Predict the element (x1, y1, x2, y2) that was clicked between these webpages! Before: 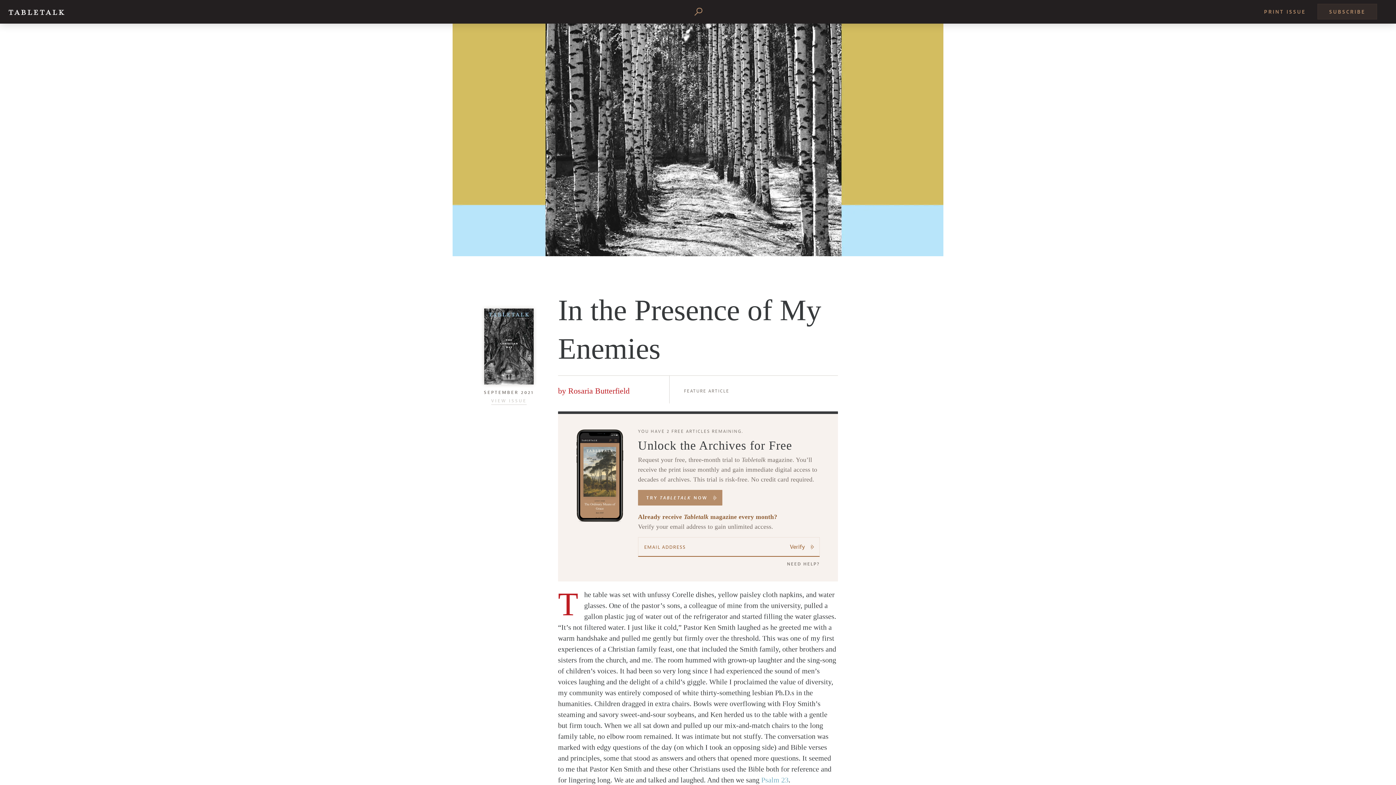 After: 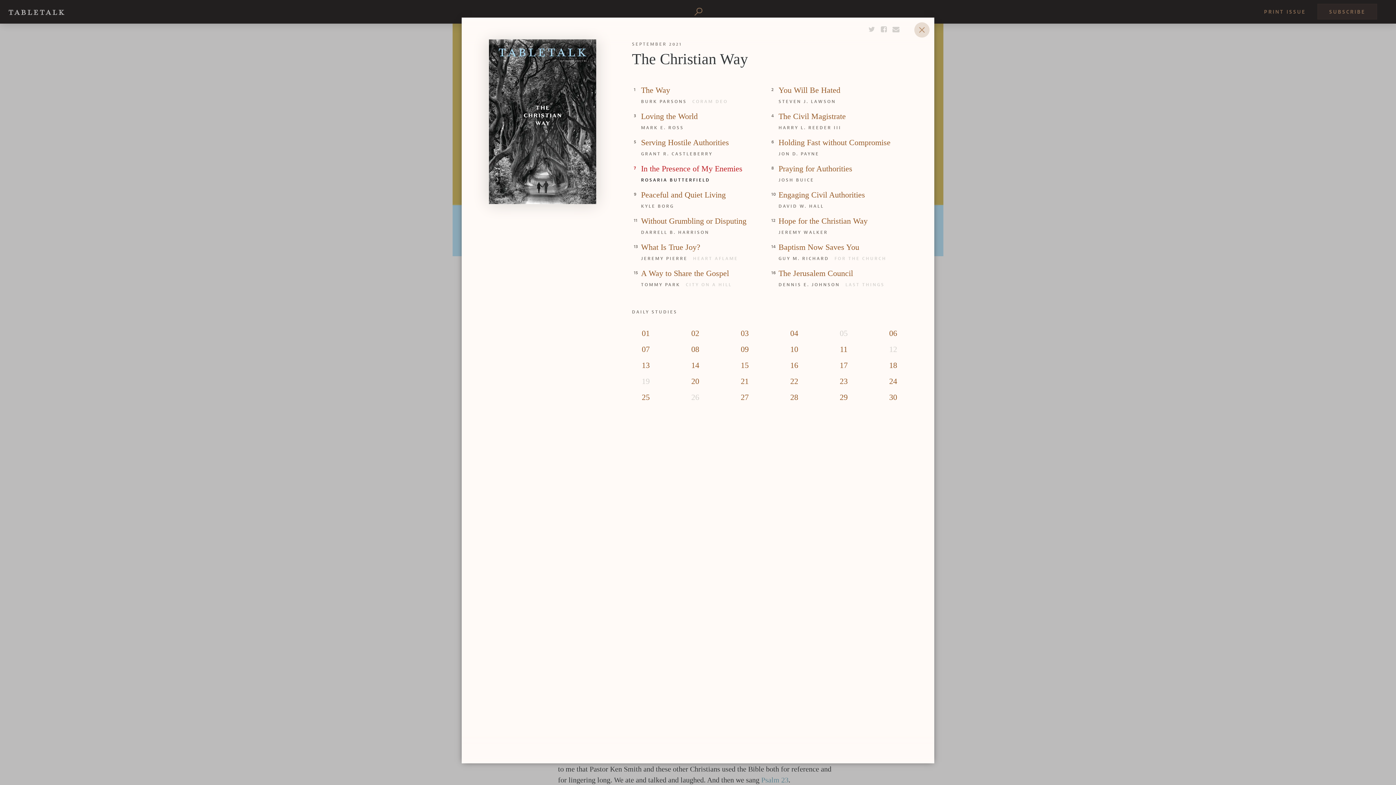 Action: bbox: (491, 396, 526, 405) label: VIEW ISSUE